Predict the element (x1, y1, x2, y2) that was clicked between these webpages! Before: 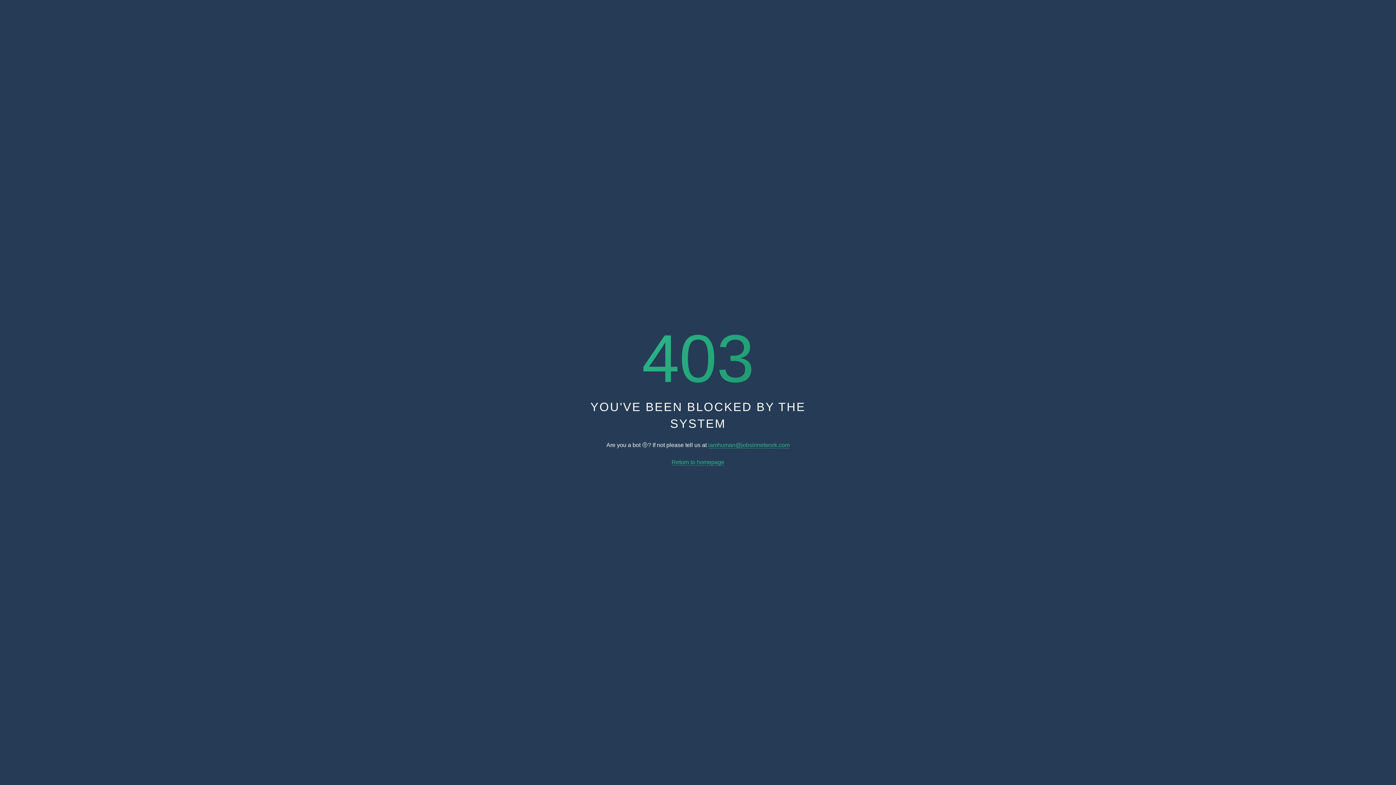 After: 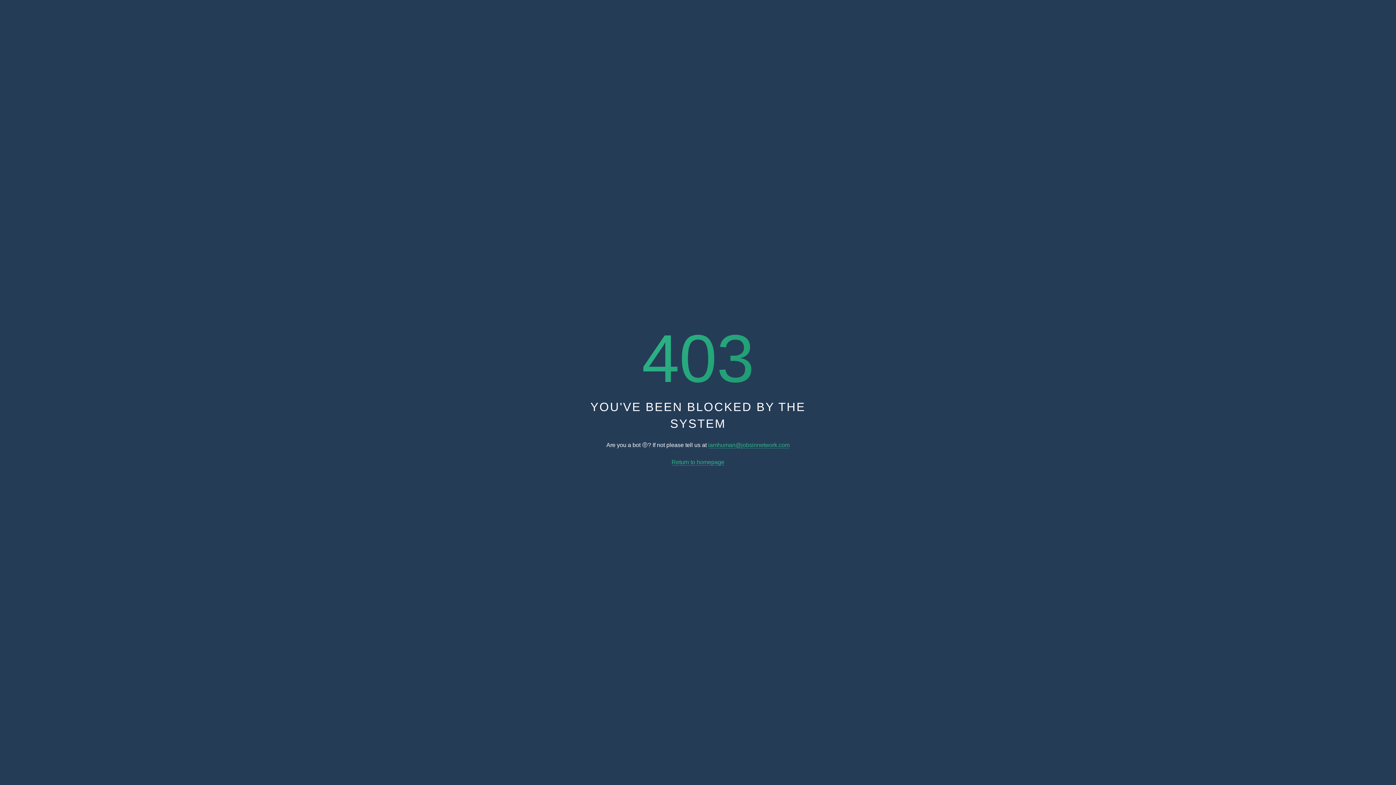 Action: label: iamhuman@jobsinnetwork.com bbox: (708, 442, 789, 448)